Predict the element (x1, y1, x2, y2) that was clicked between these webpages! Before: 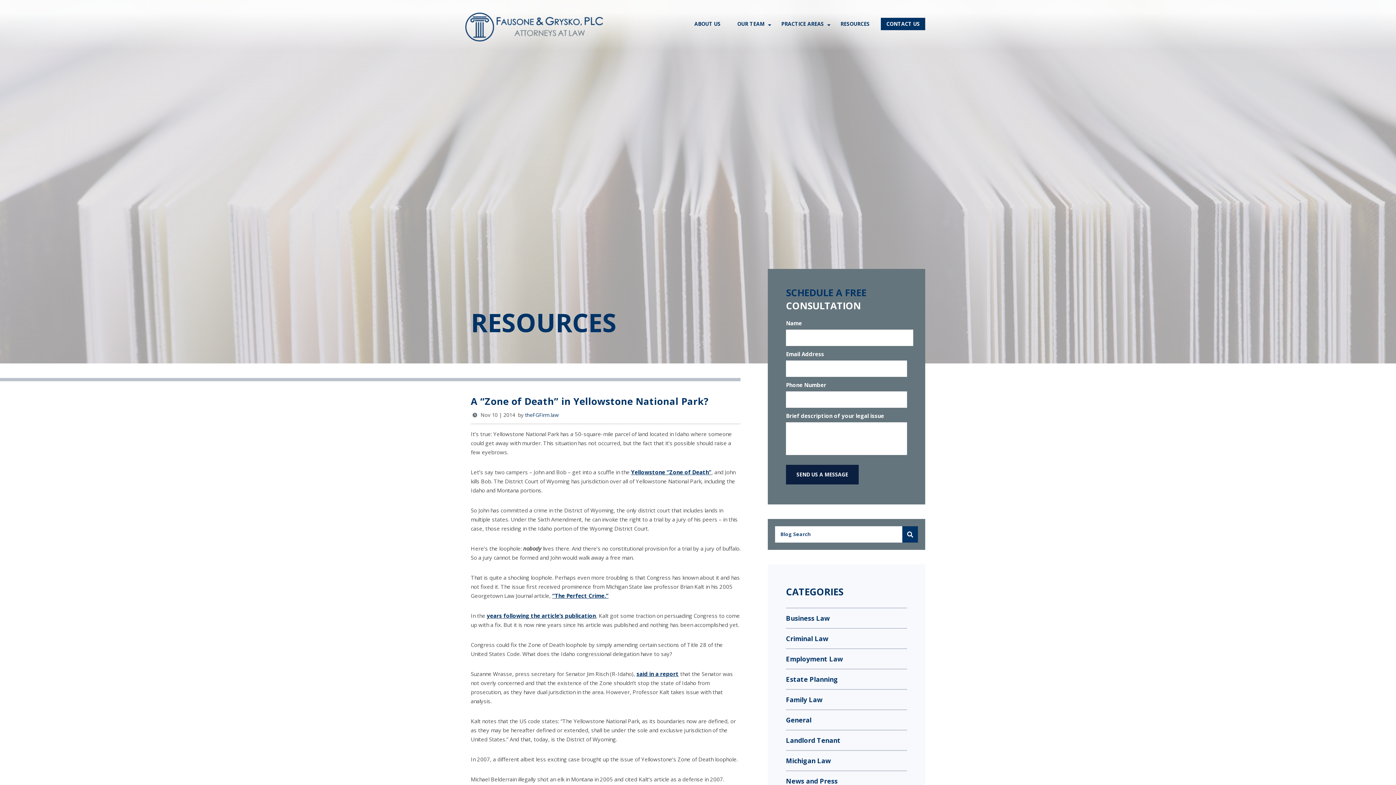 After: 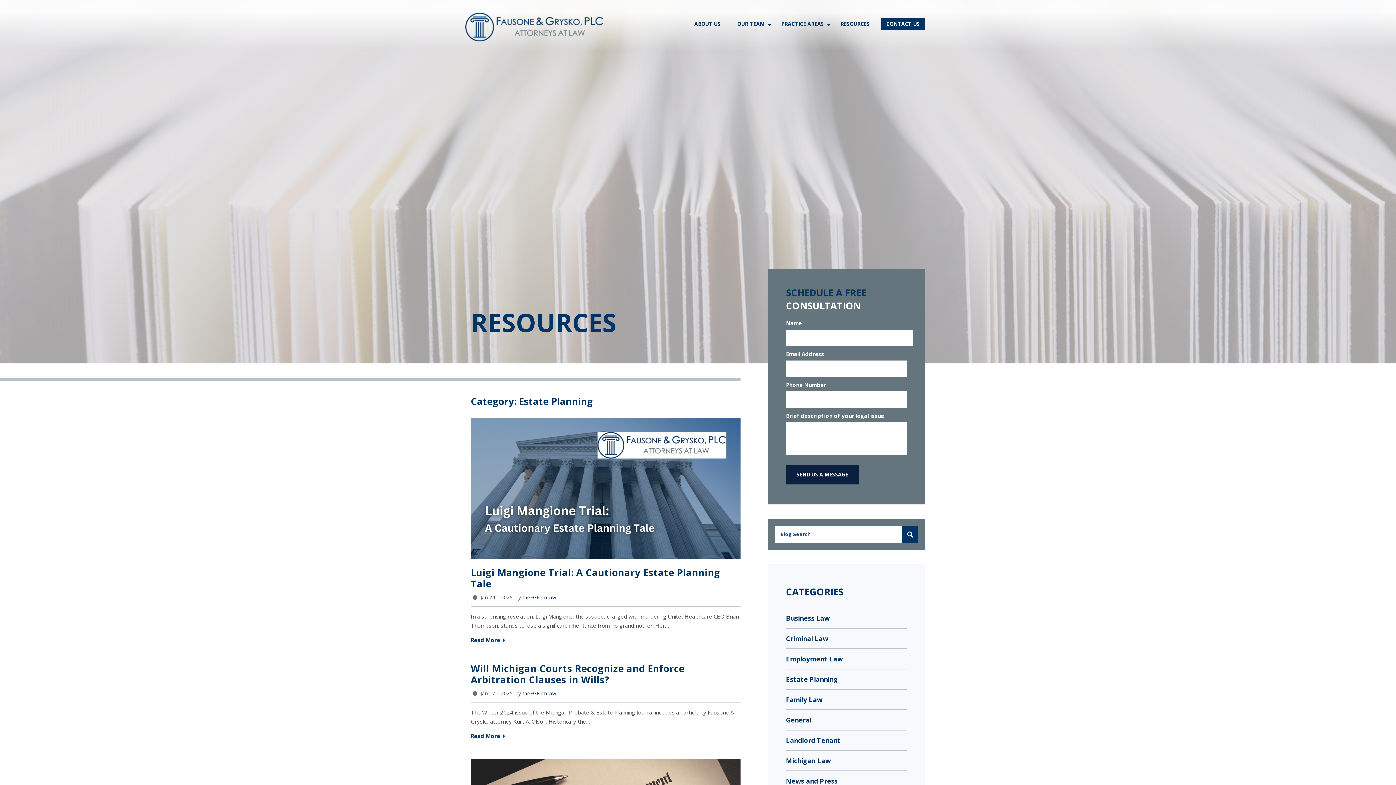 Action: label: Estate Planning bbox: (786, 675, 907, 684)